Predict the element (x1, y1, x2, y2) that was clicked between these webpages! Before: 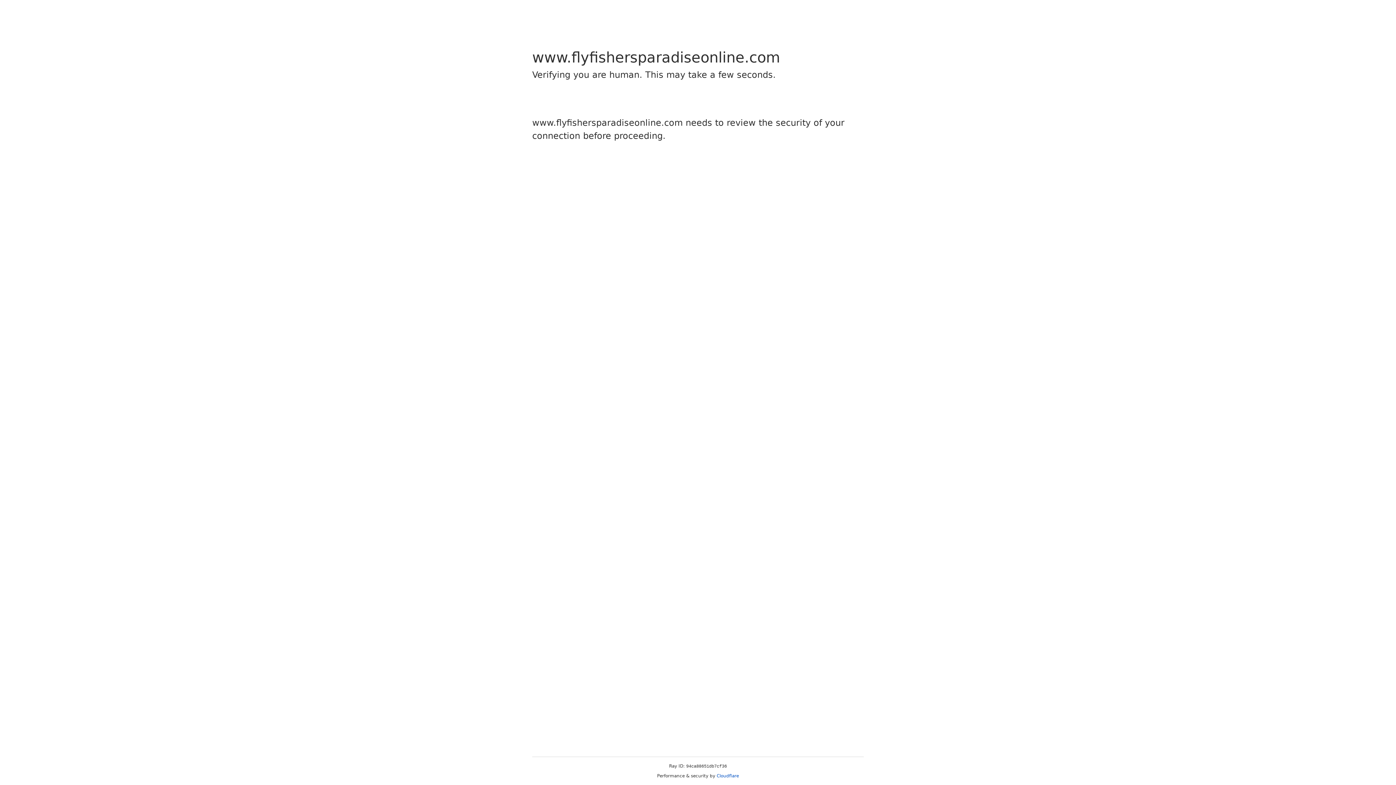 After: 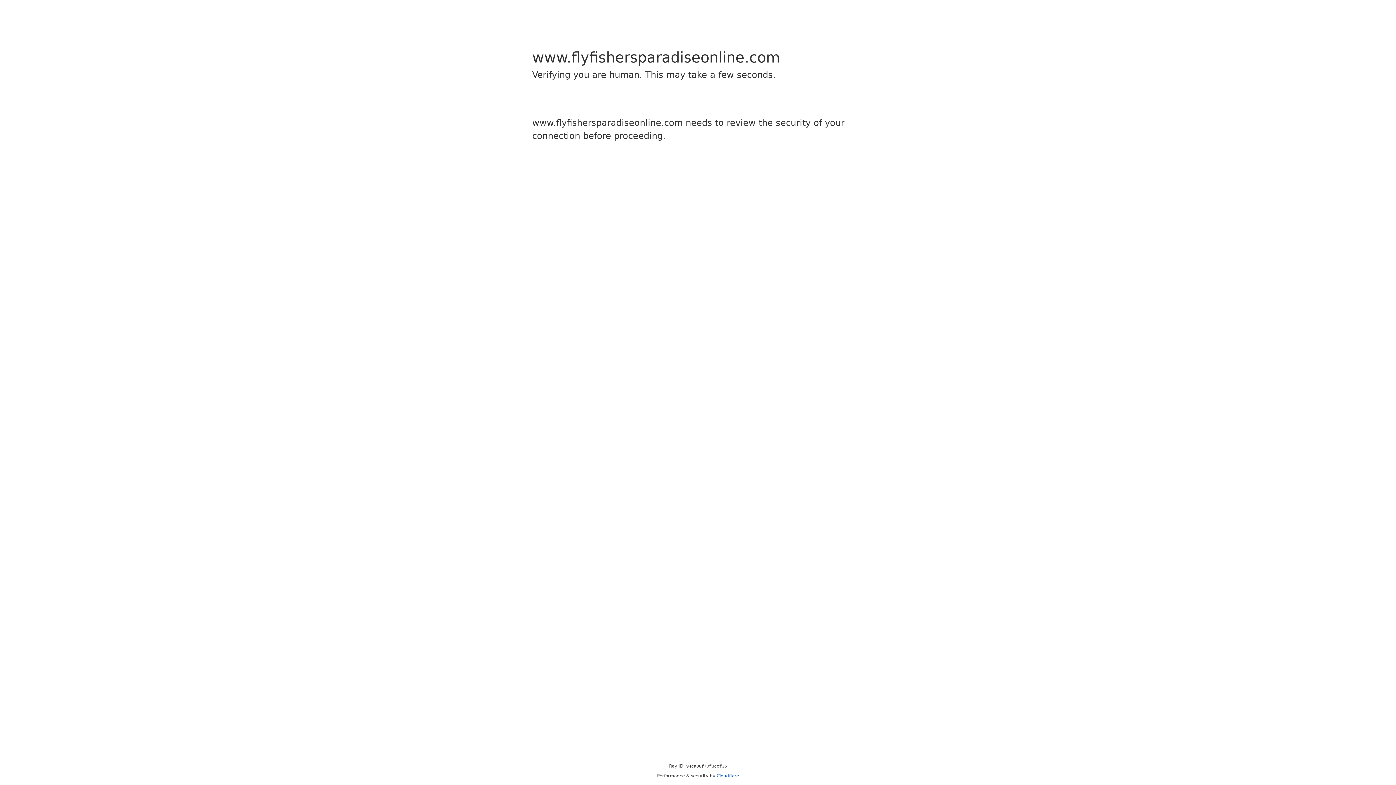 Action: label: Cloudflare bbox: (716, 773, 739, 778)